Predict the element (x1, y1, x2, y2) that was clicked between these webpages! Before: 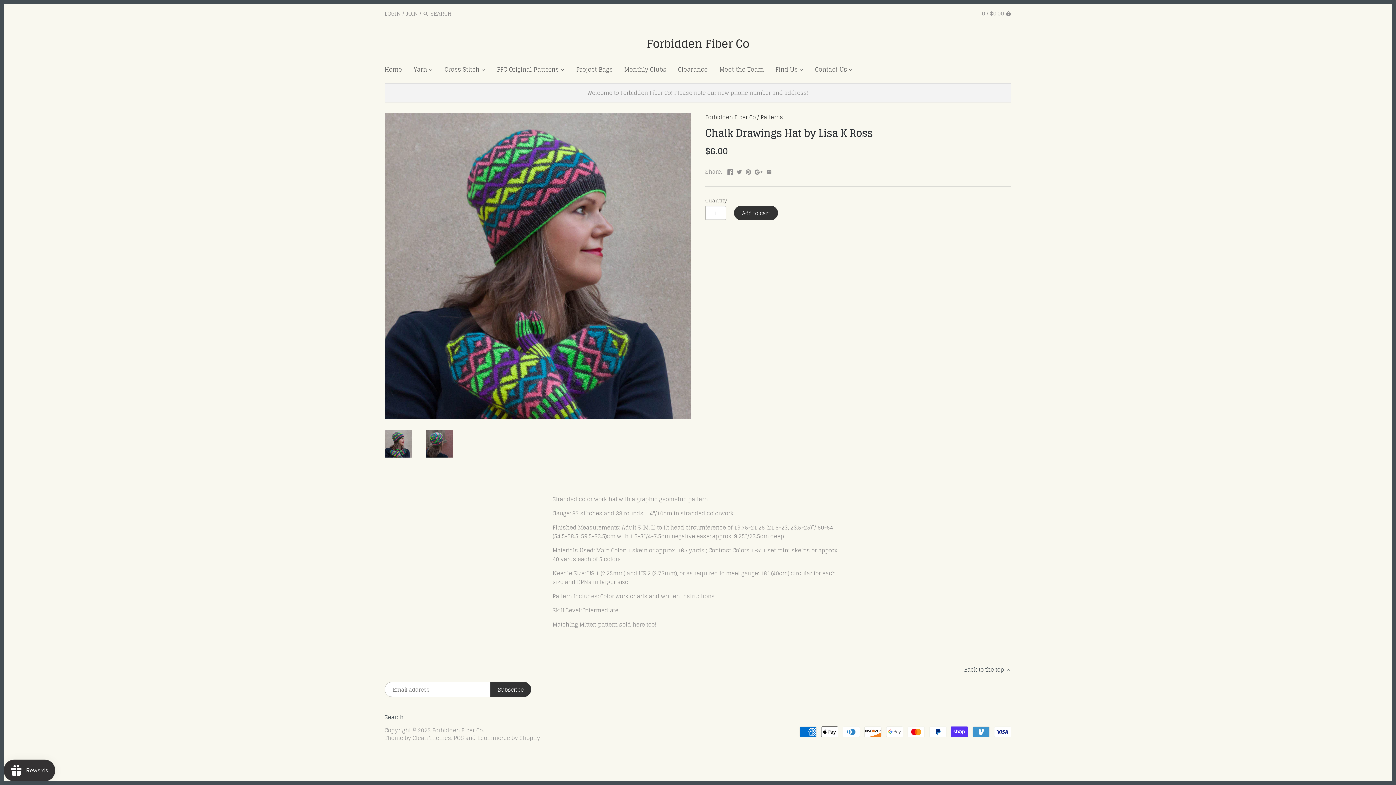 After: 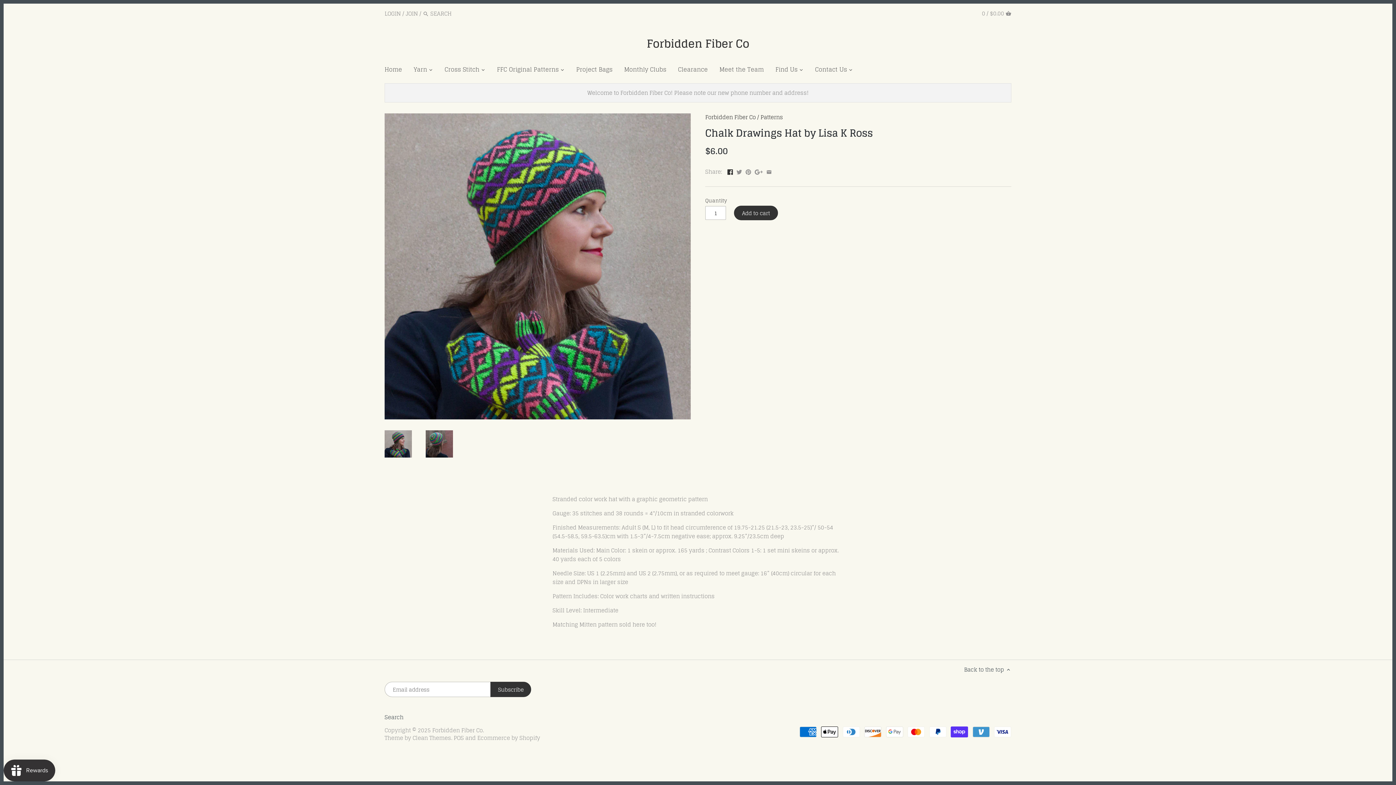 Action: bbox: (727, 166, 732, 175)